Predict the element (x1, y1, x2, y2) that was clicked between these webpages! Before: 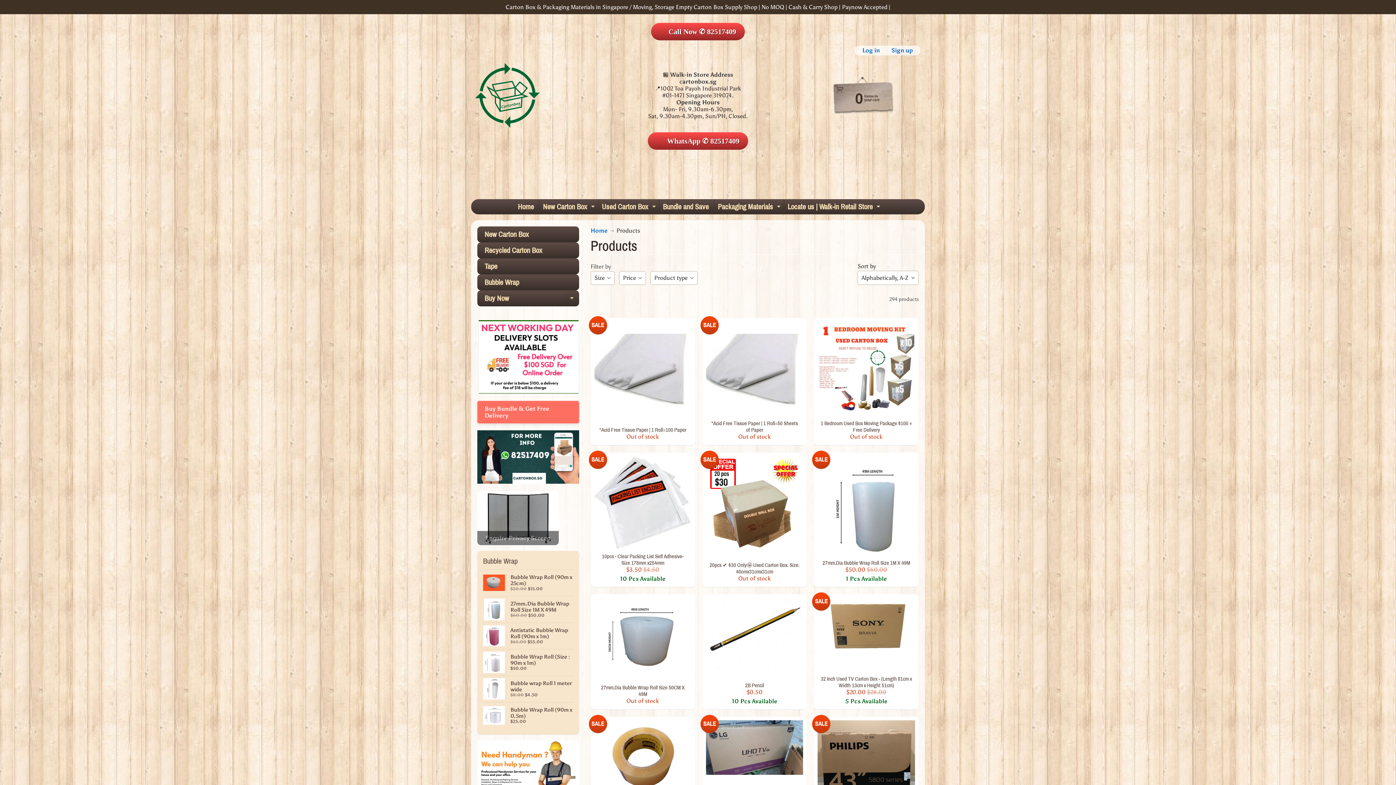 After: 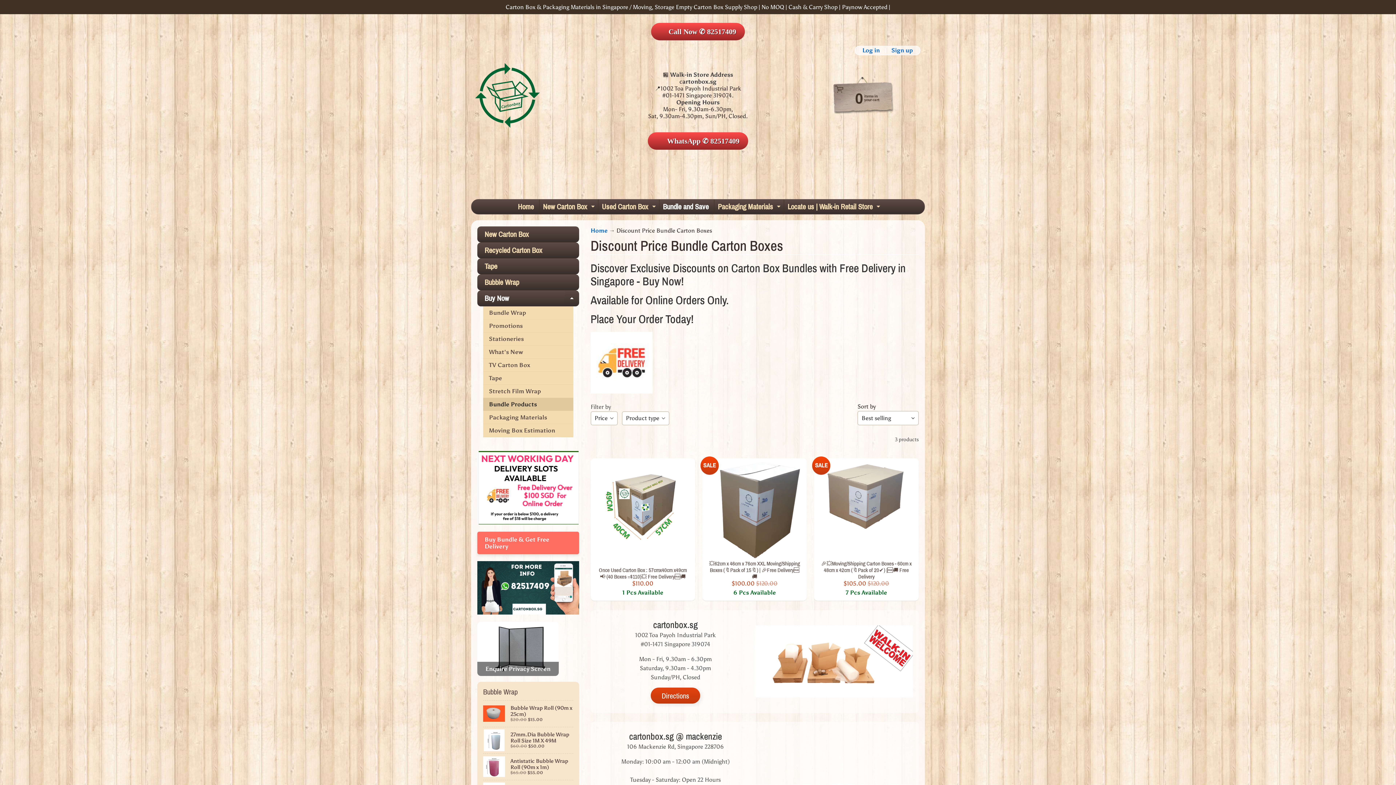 Action: label: Bundle and Save bbox: (659, 199, 712, 214)